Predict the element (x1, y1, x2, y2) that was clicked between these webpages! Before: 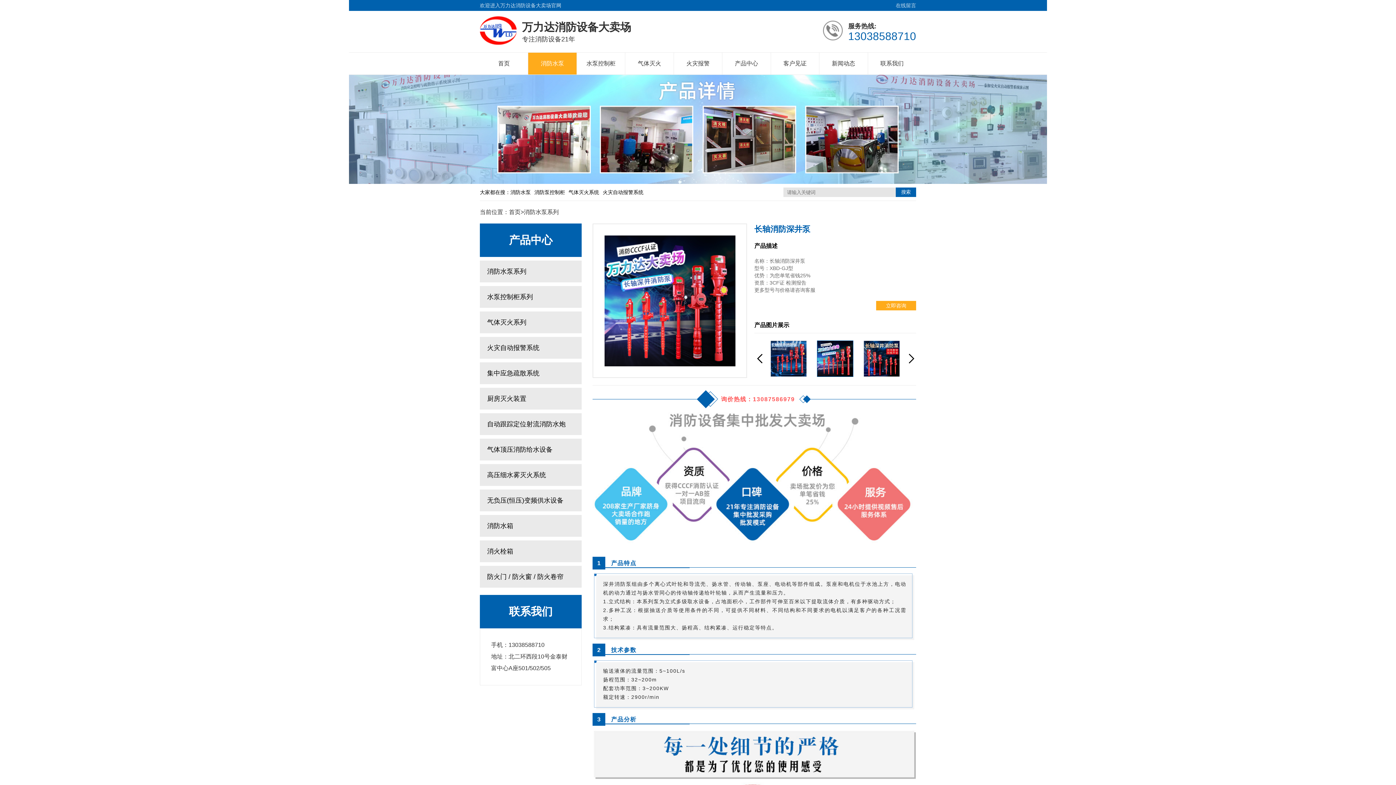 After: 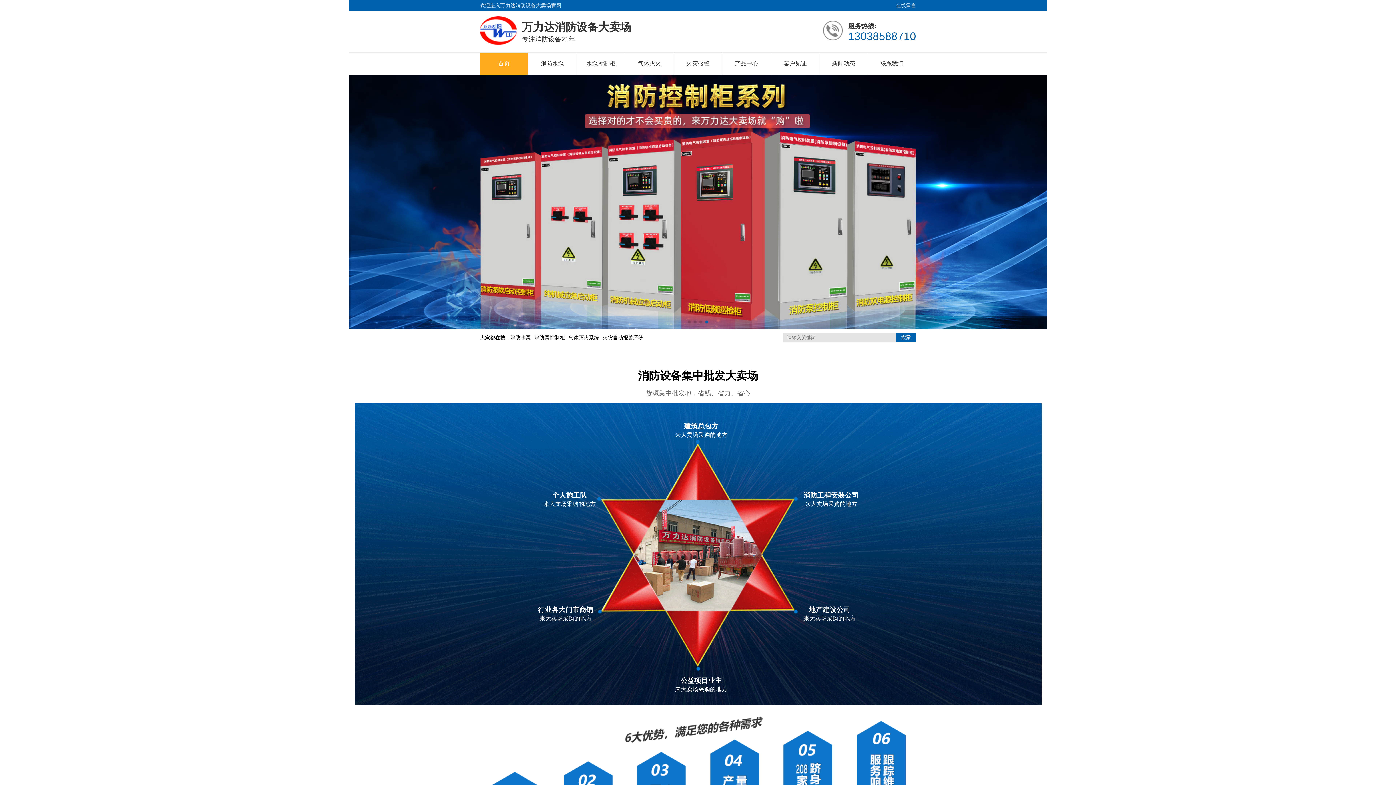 Action: bbox: (480, 52, 528, 74) label: 首页
首页